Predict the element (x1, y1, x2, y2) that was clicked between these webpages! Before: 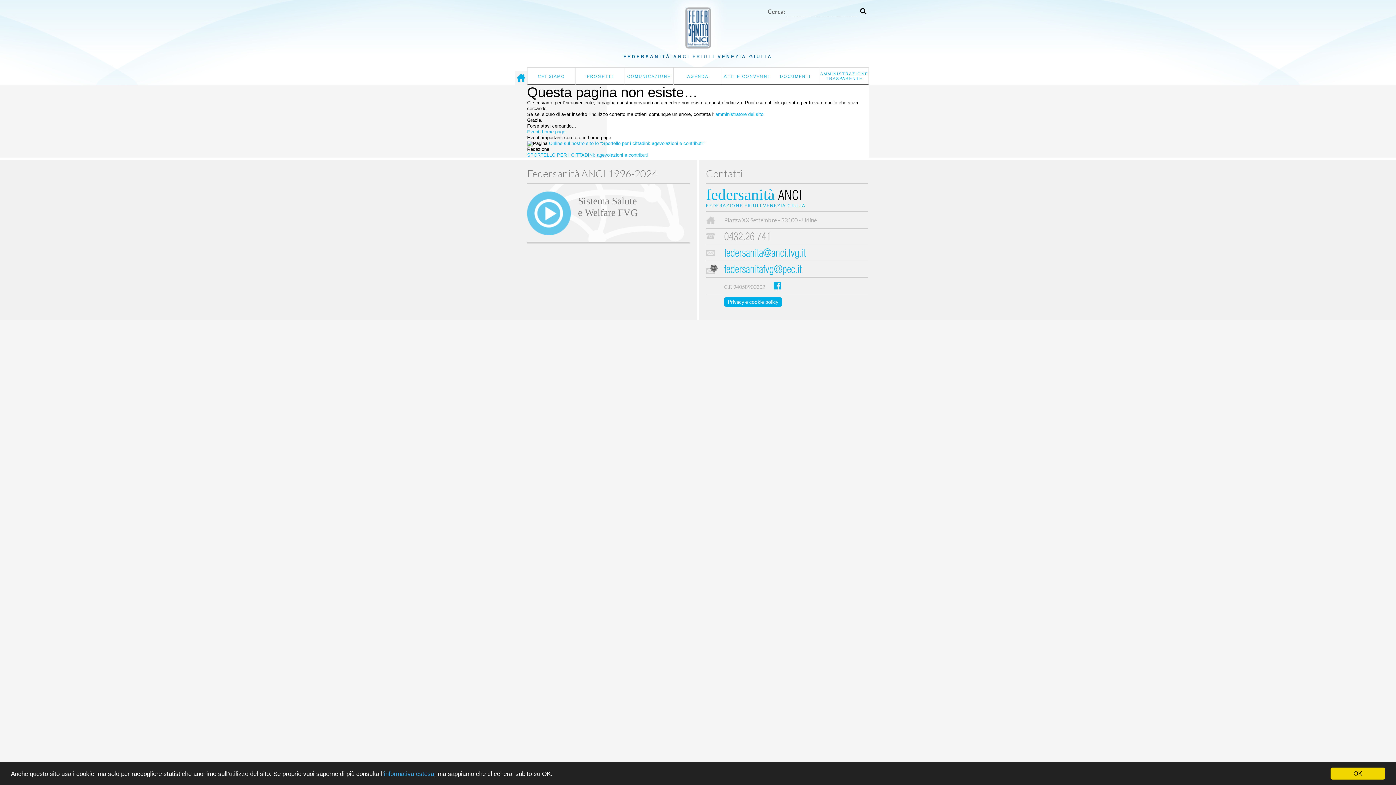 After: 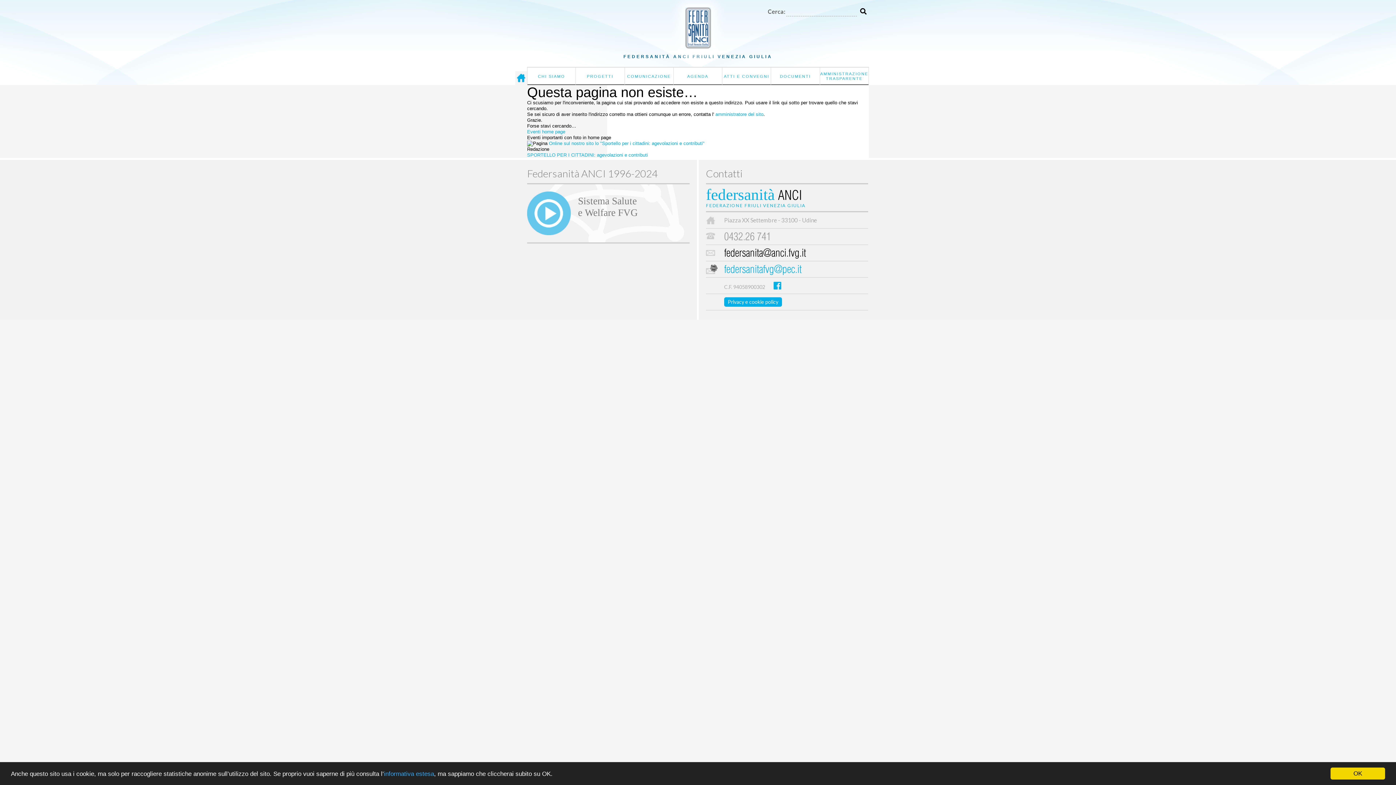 Action: label: federsanita@anci.fvg.it bbox: (724, 249, 806, 259)